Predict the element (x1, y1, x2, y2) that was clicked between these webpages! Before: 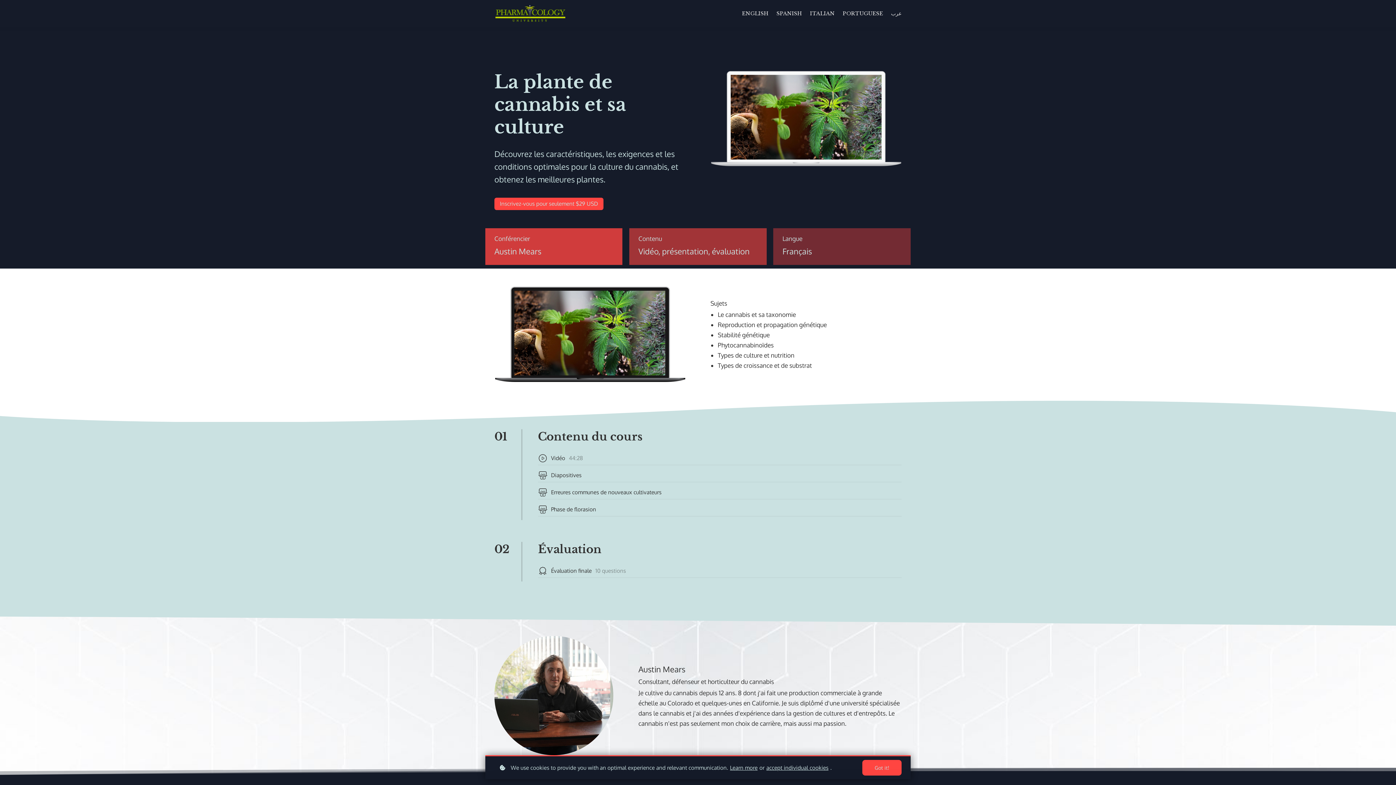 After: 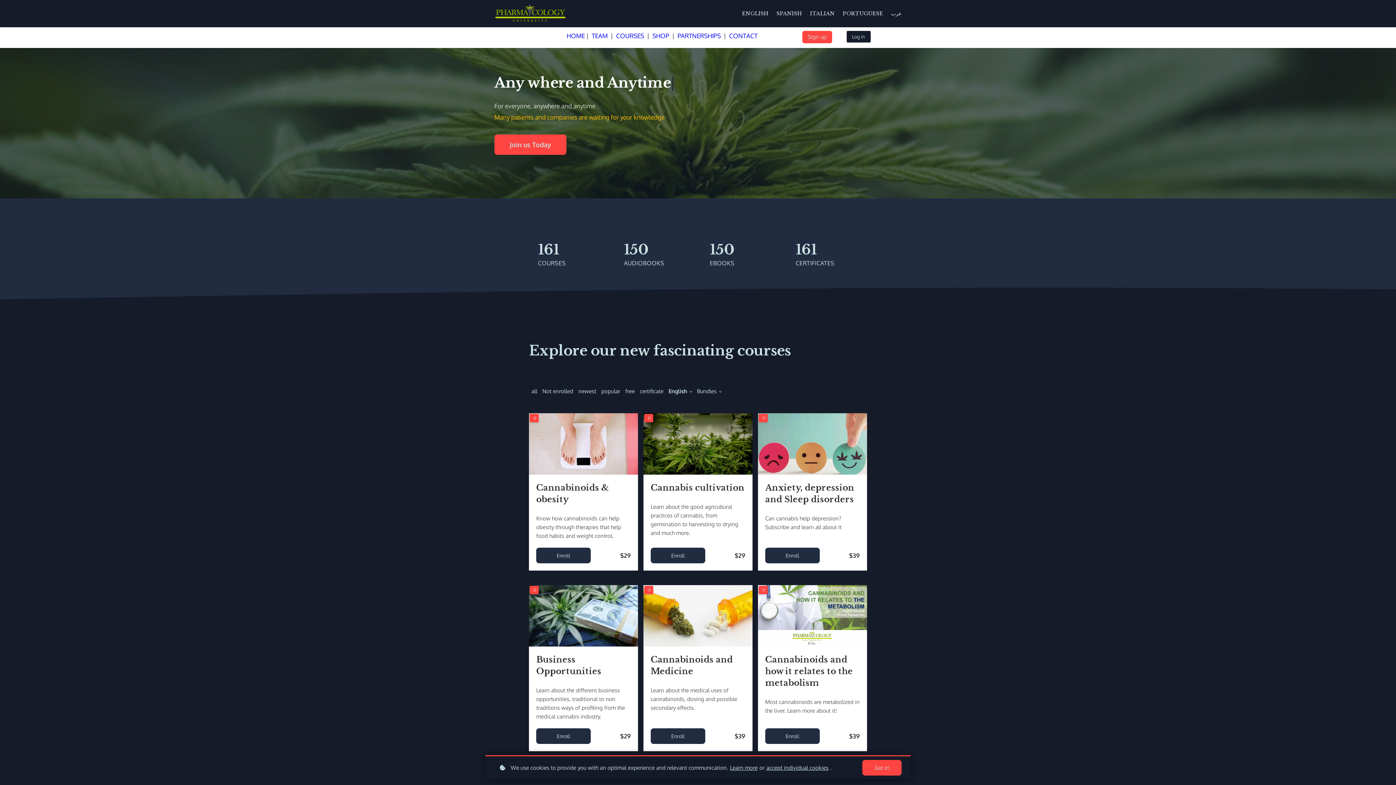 Action: bbox: (494, 4, 566, 22)